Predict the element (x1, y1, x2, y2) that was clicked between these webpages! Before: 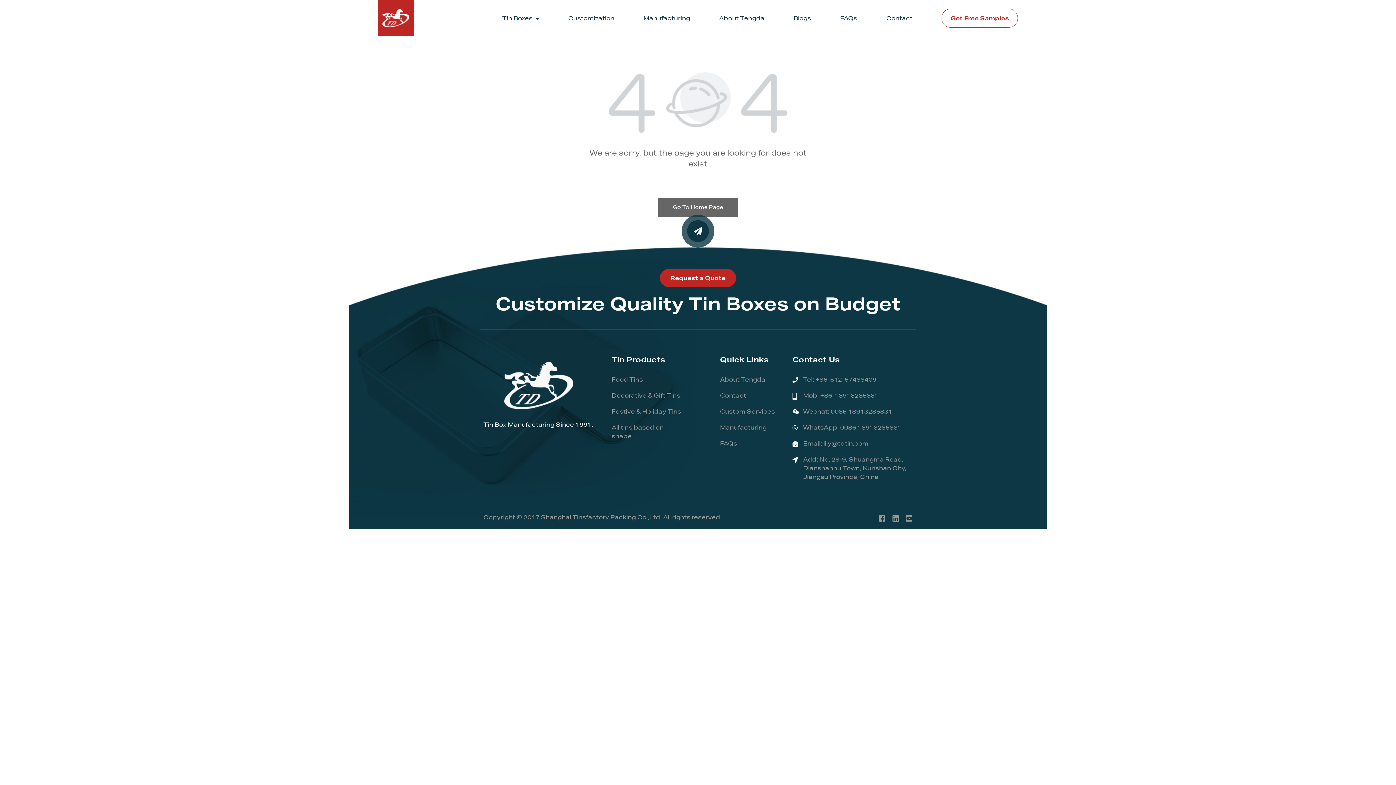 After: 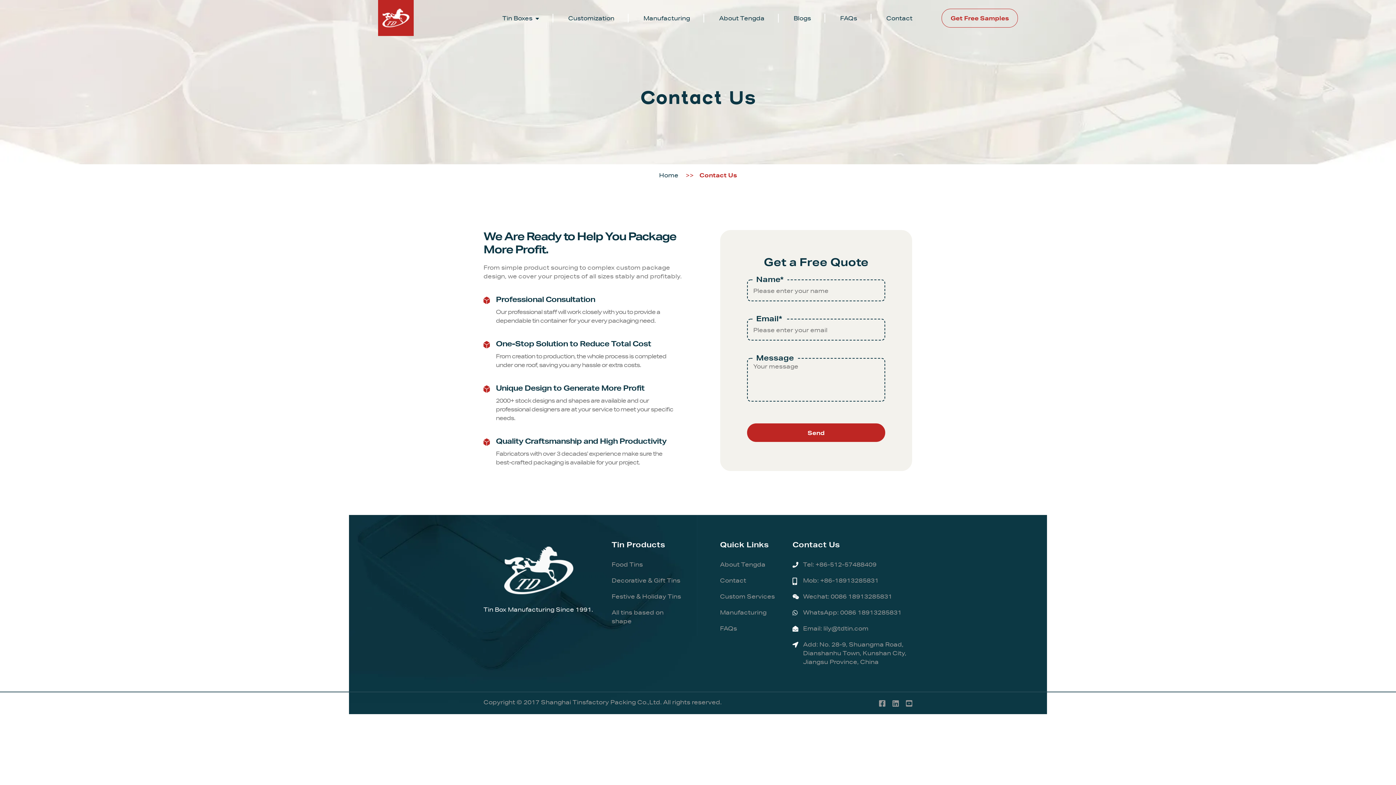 Action: bbox: (720, 391, 746, 399) label: Contact